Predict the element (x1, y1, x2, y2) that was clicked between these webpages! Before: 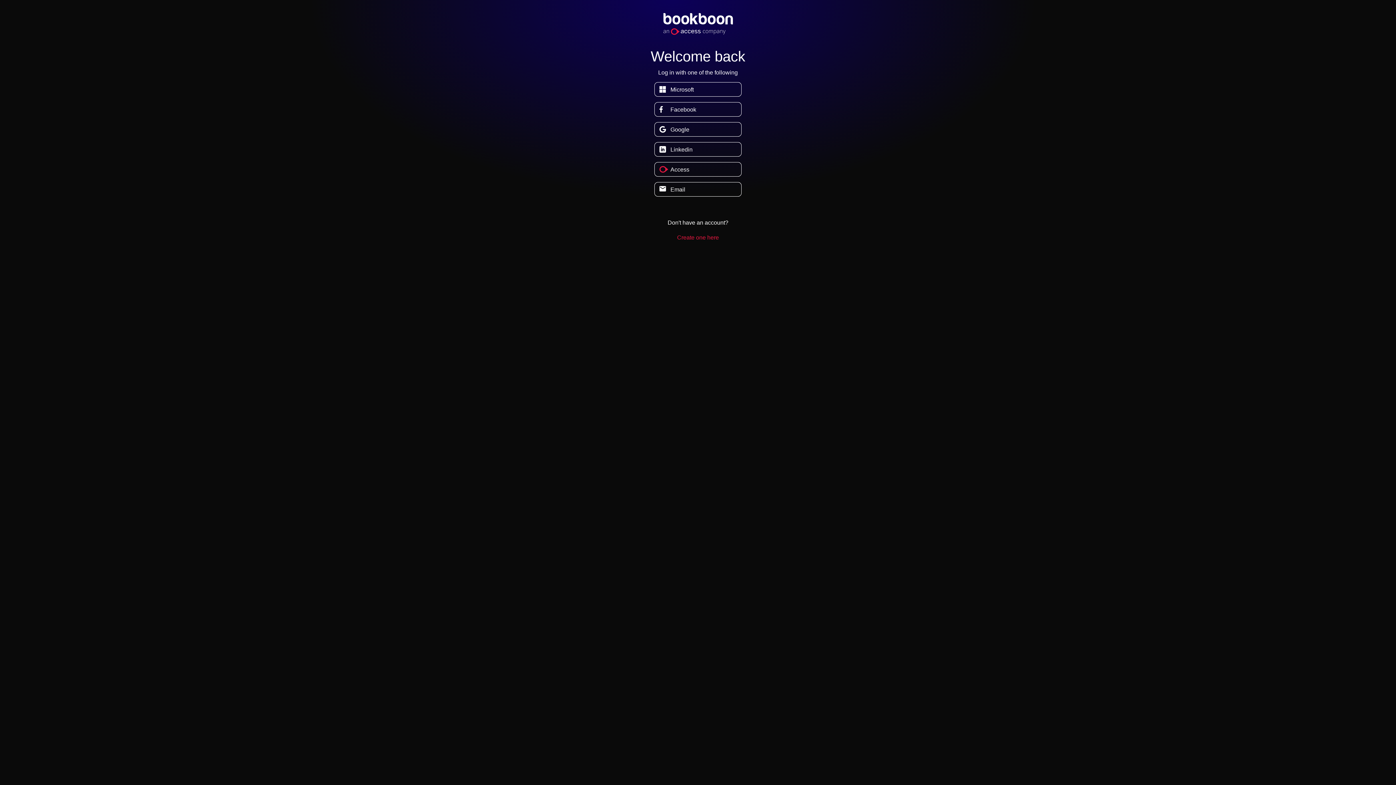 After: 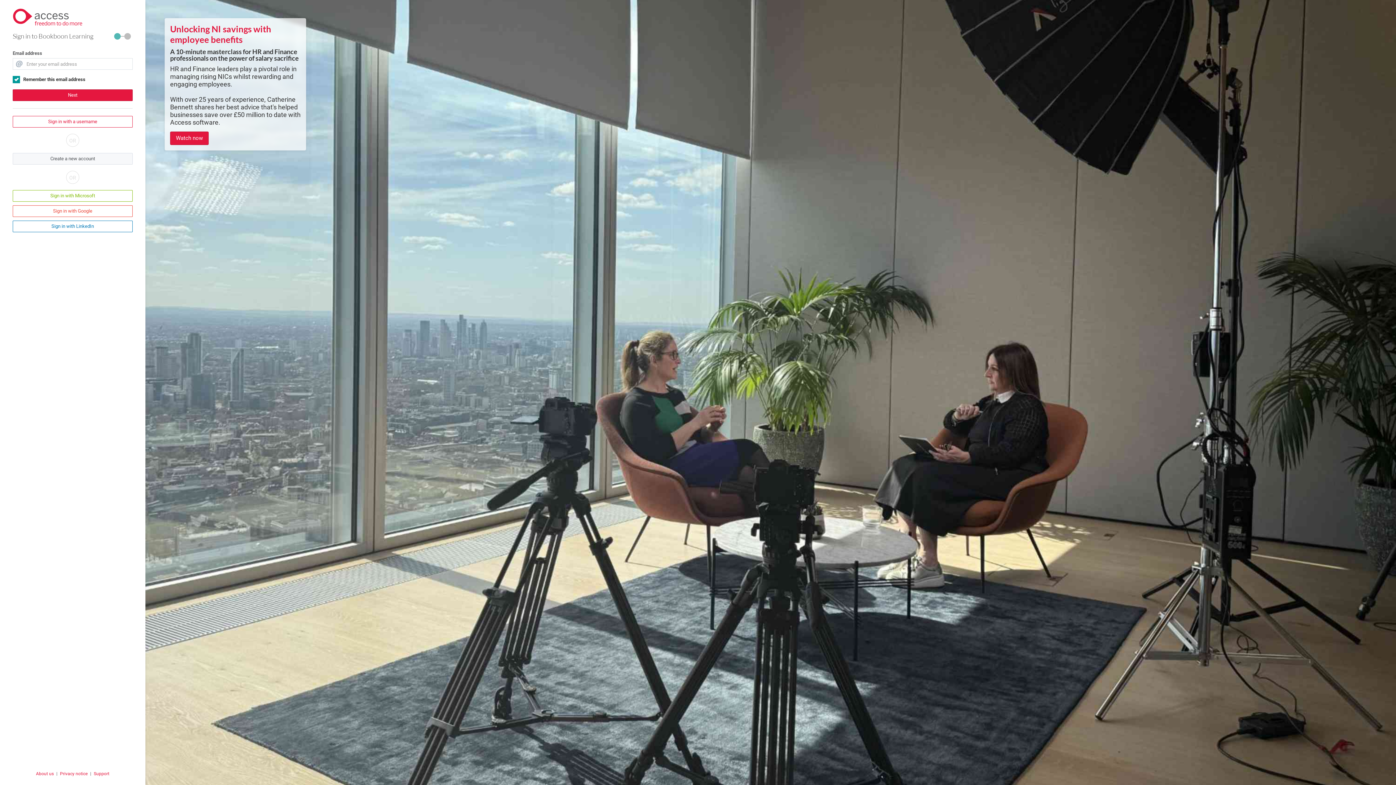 Action: label: Access bbox: (654, 162, 741, 176)